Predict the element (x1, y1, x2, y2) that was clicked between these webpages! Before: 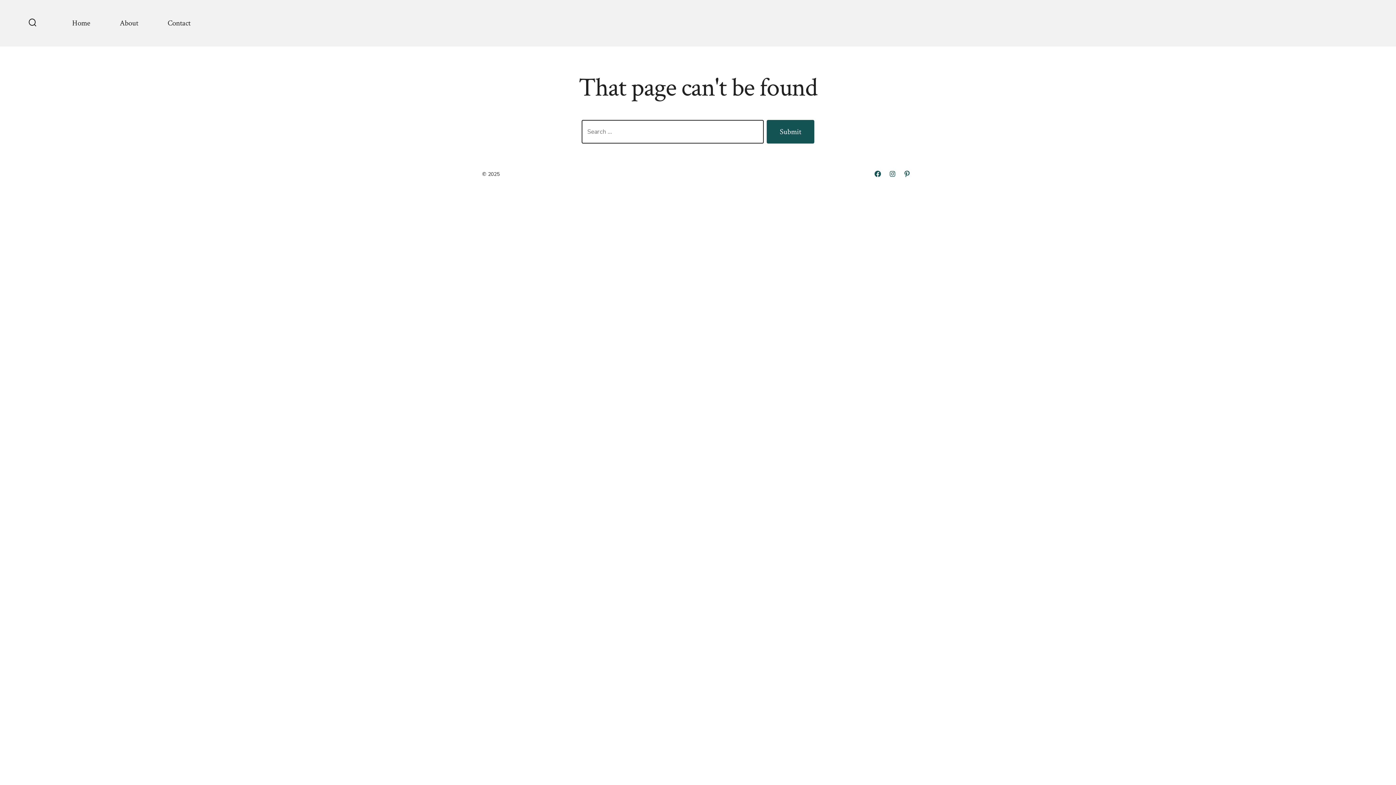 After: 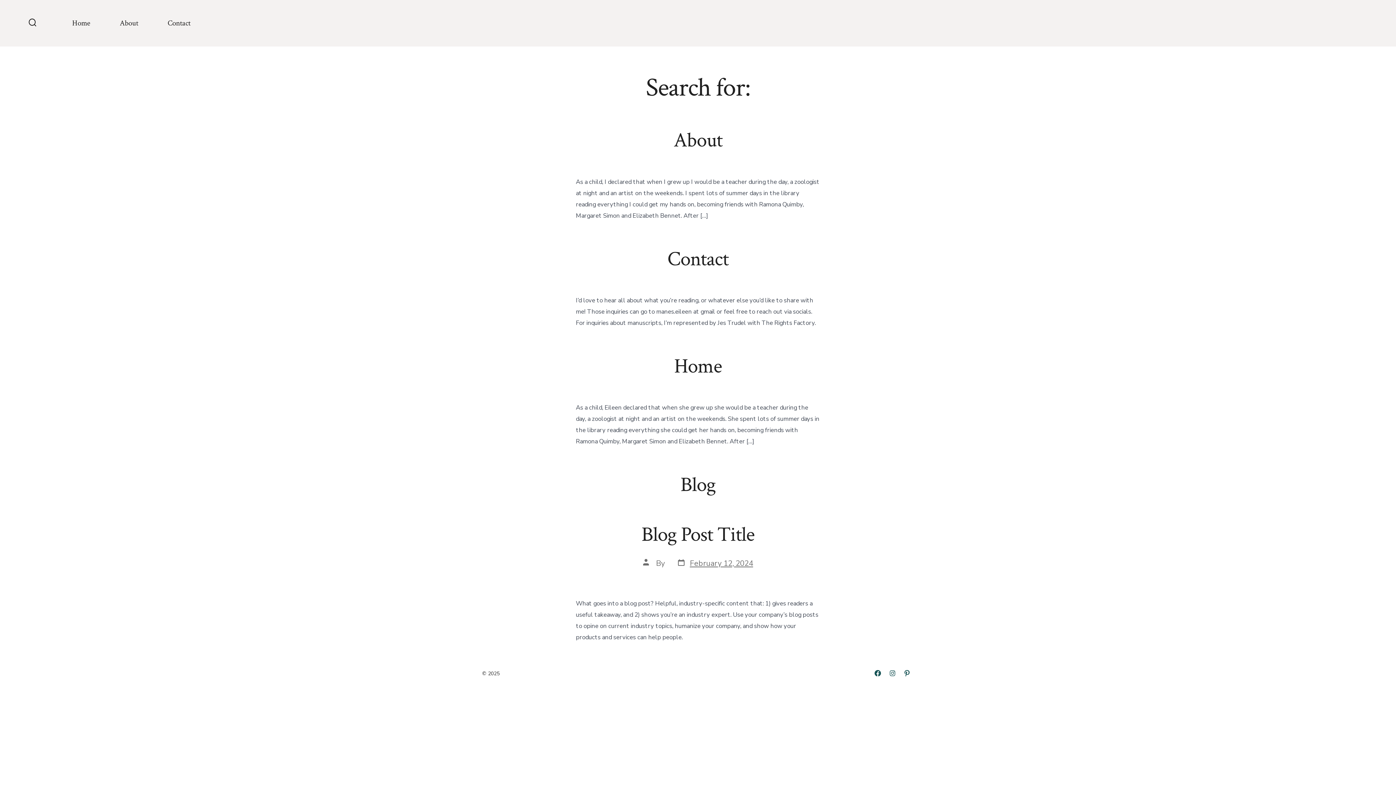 Action: label: Submit bbox: (766, 120, 814, 143)